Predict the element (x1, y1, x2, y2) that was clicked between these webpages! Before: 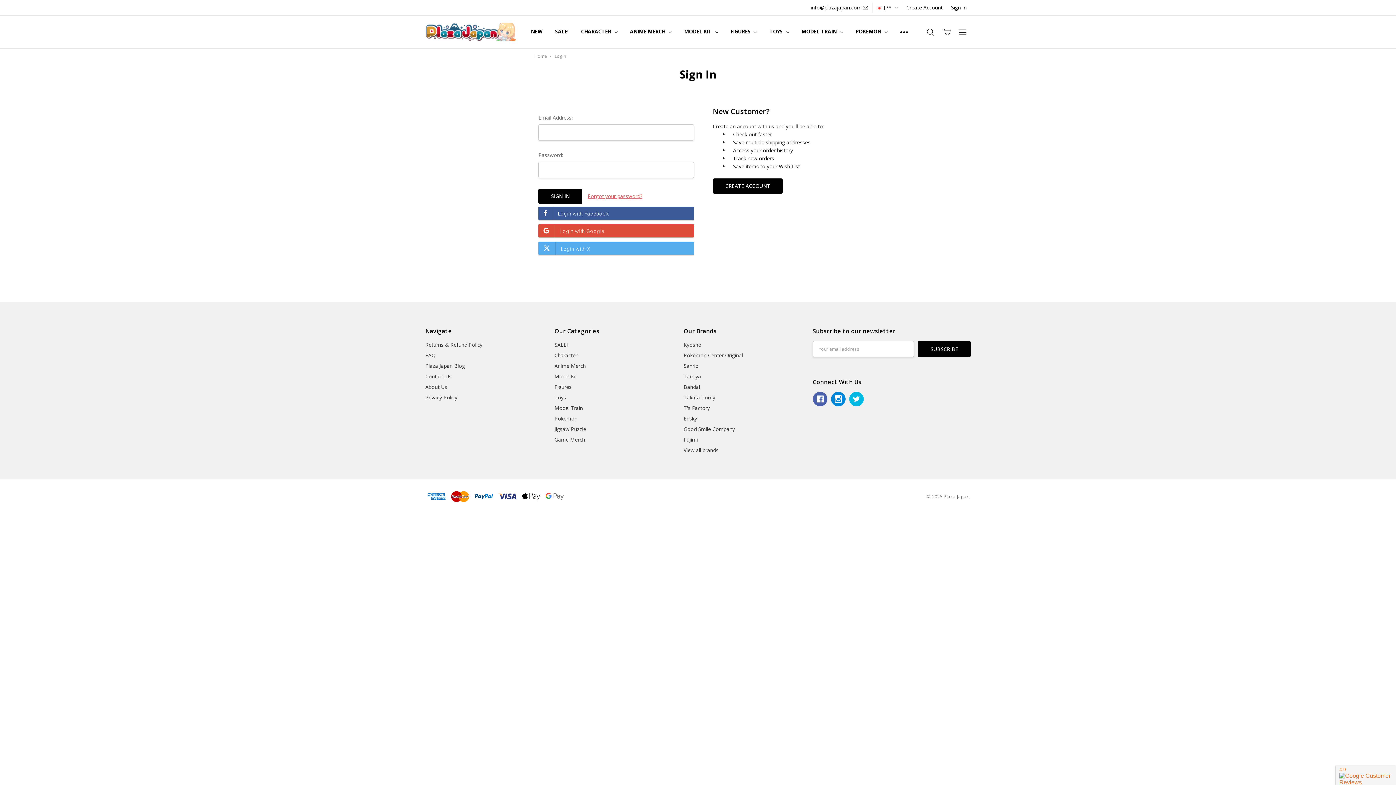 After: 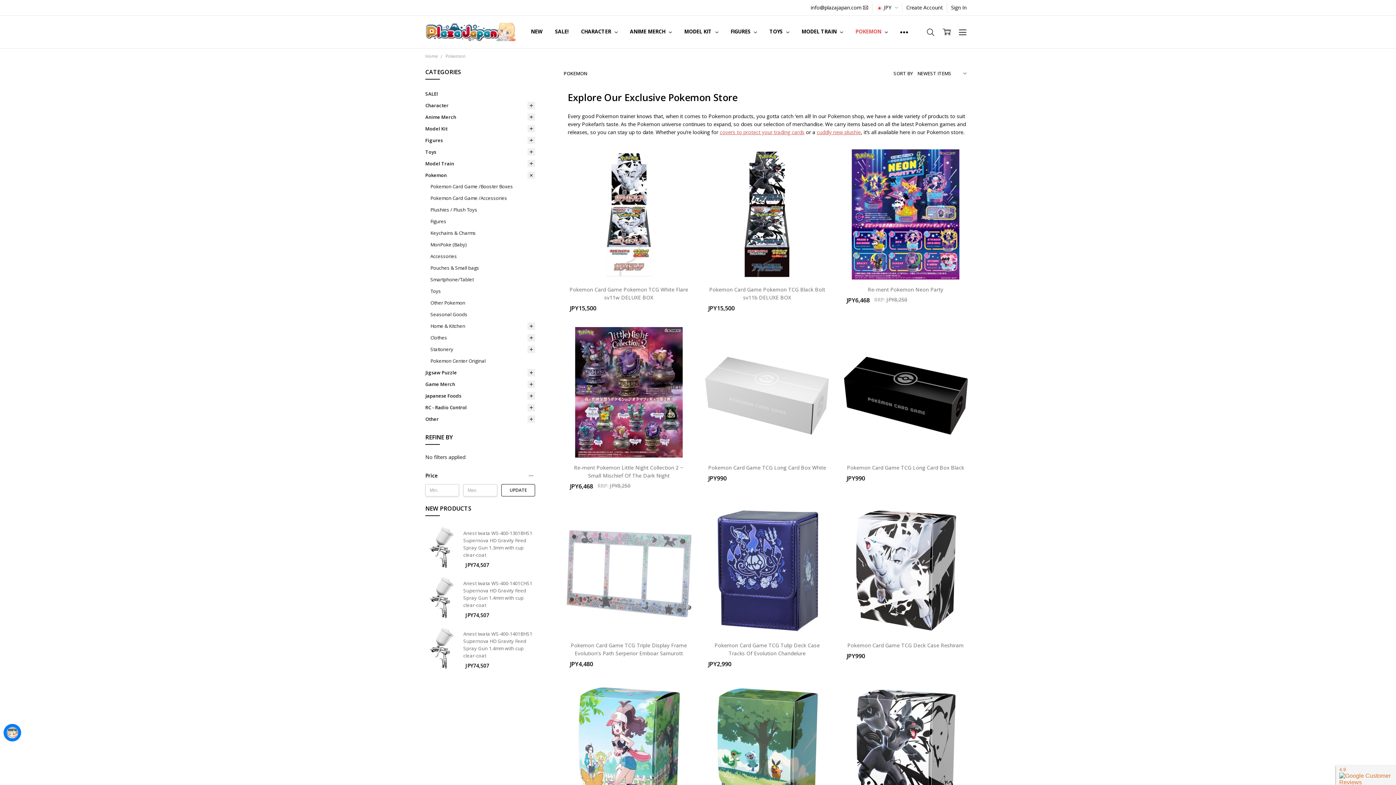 Action: label: POKEMON  bbox: (849, 15, 894, 47)